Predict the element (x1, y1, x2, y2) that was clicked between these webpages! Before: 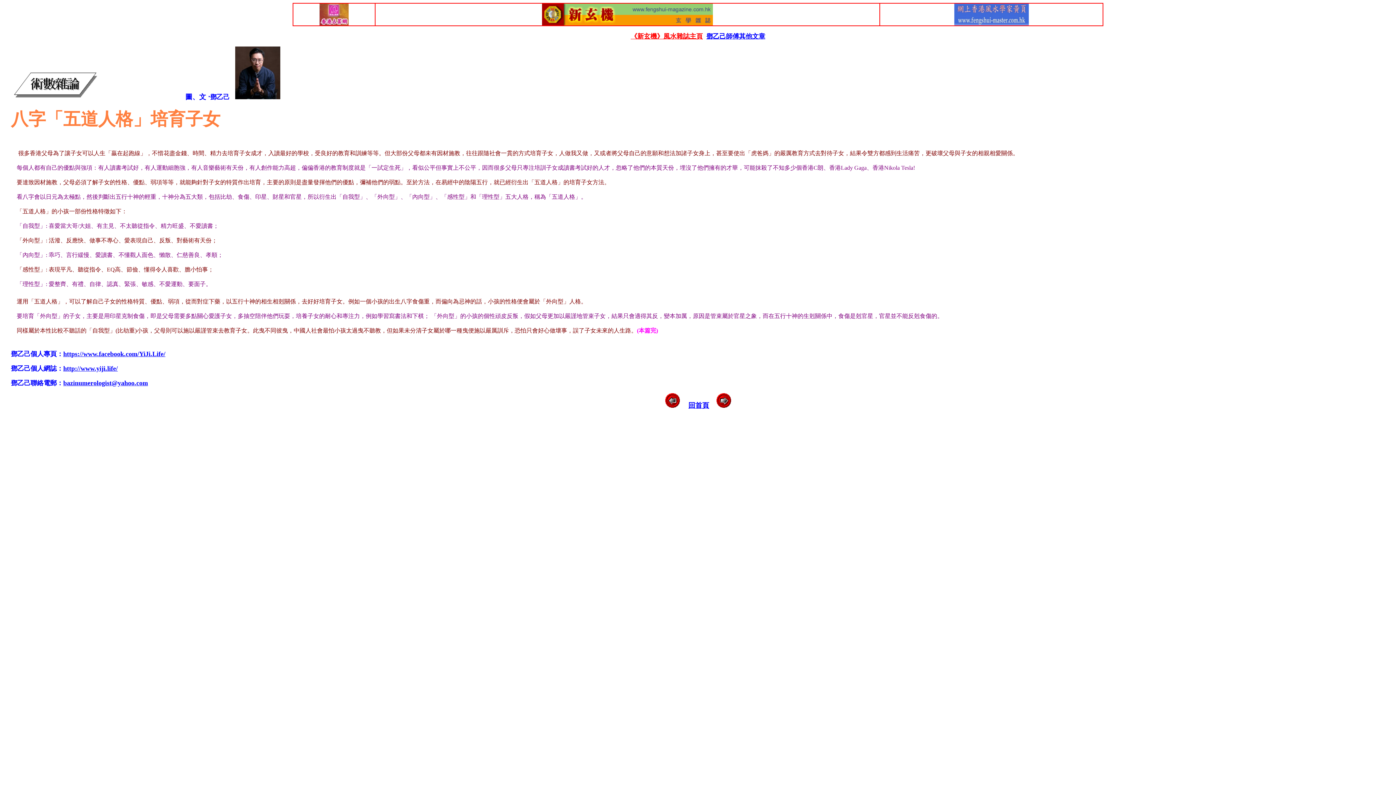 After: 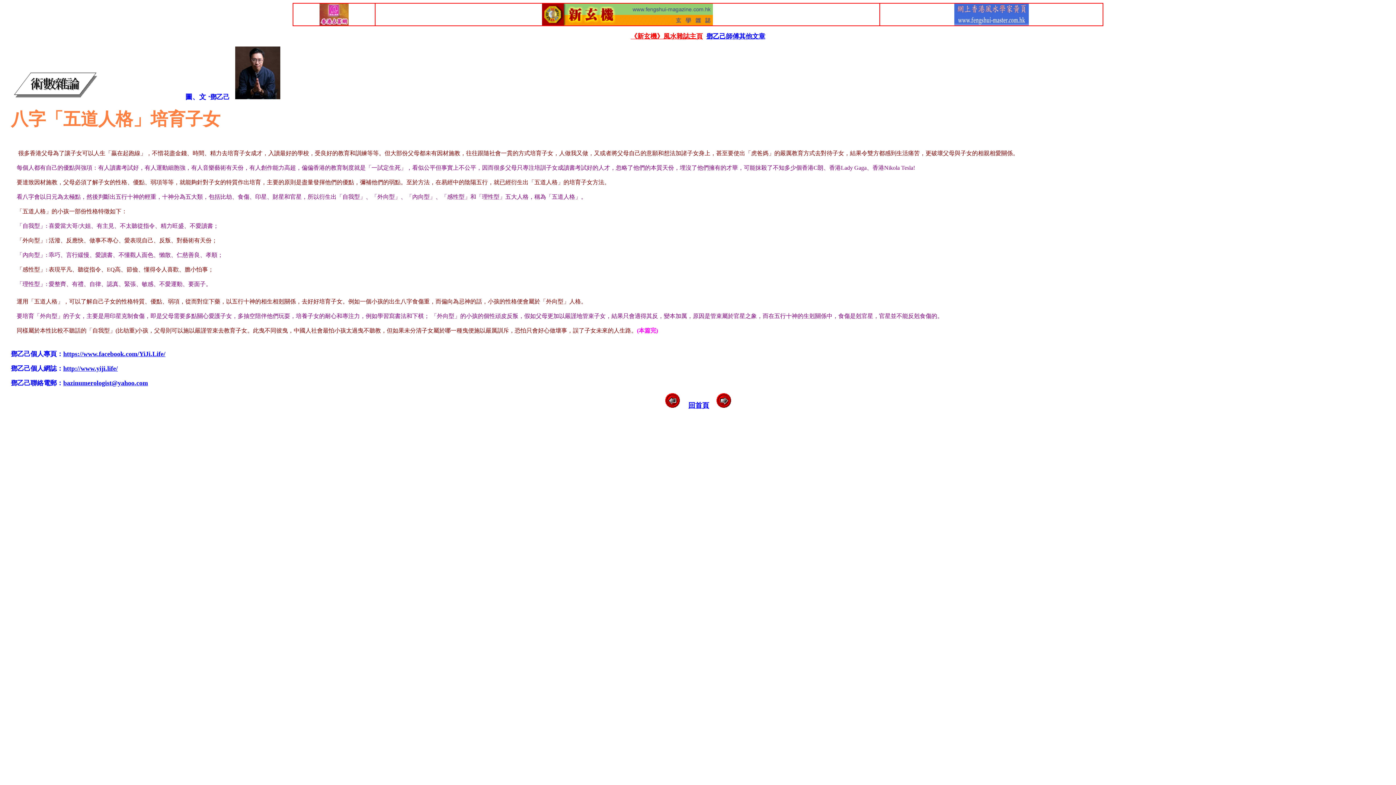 Action: bbox: (954, 20, 1028, 26)